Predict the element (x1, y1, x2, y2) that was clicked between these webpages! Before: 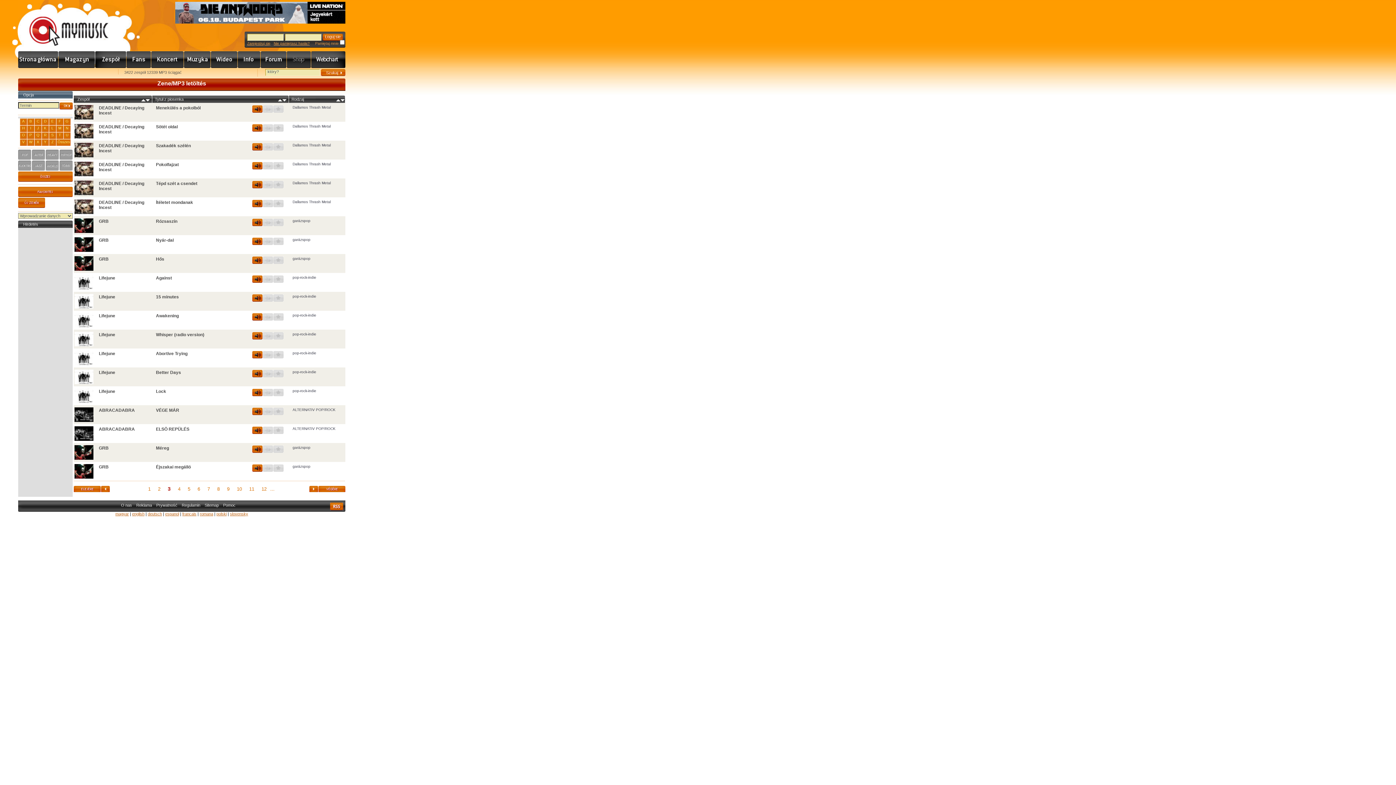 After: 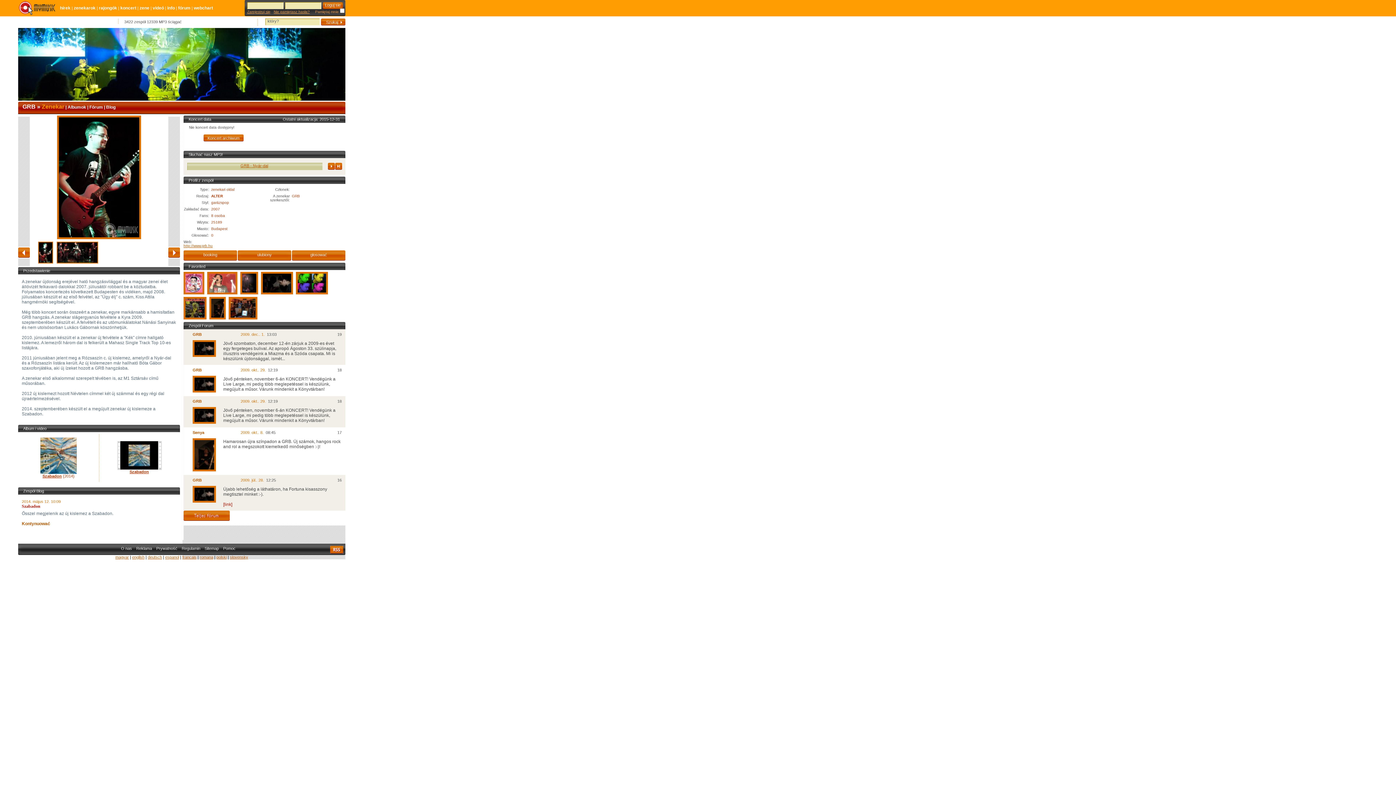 Action: bbox: (98, 218, 108, 224) label: GRB